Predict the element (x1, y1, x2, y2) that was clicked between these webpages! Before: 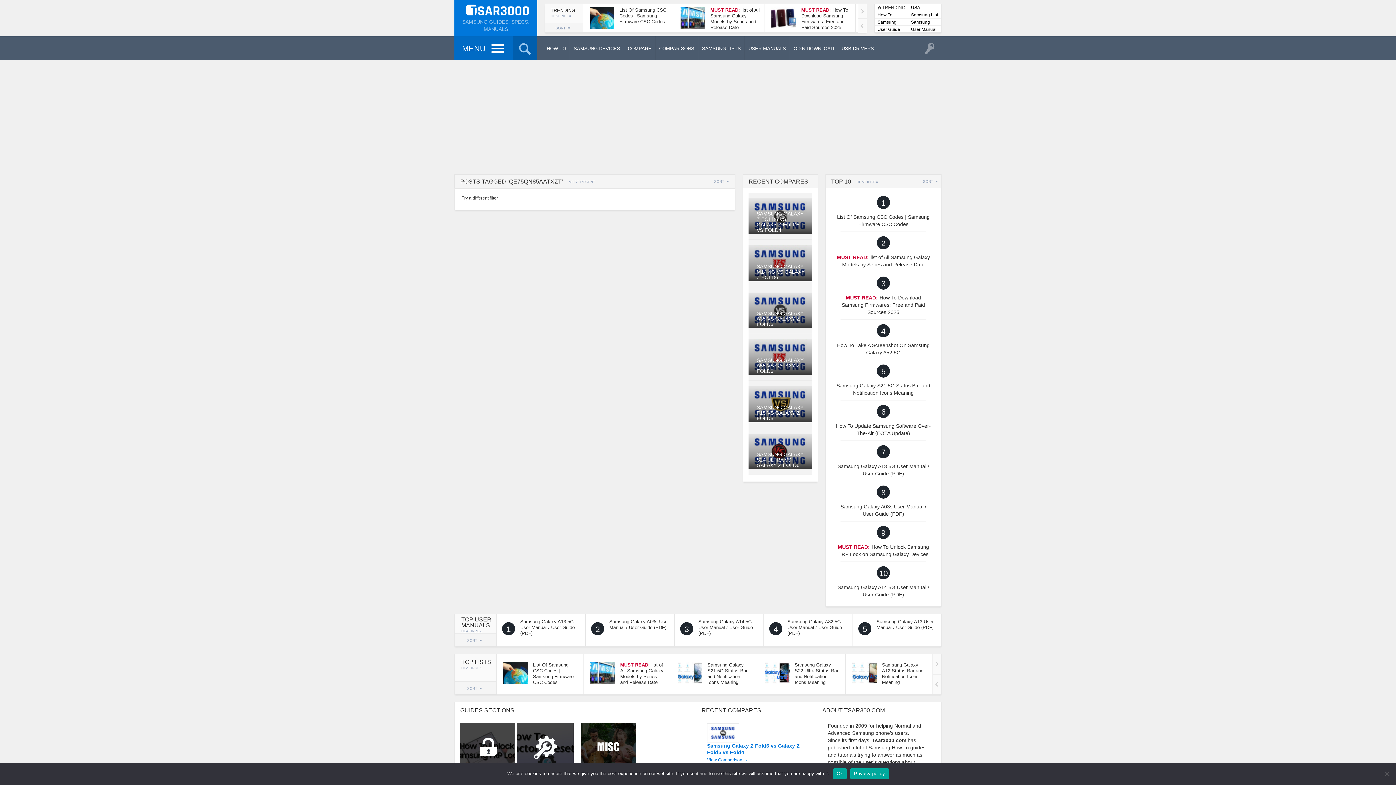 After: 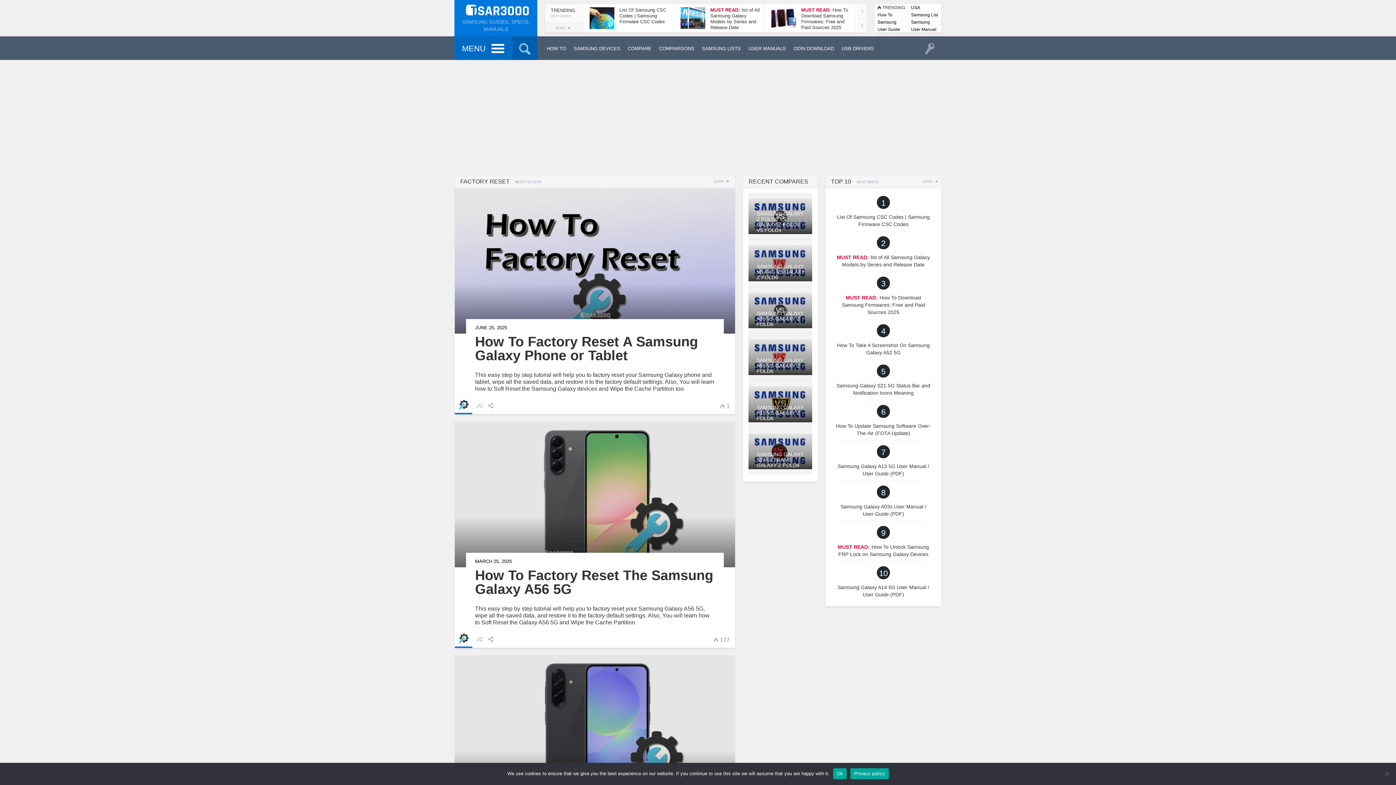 Action: bbox: (517, 723, 573, 780)